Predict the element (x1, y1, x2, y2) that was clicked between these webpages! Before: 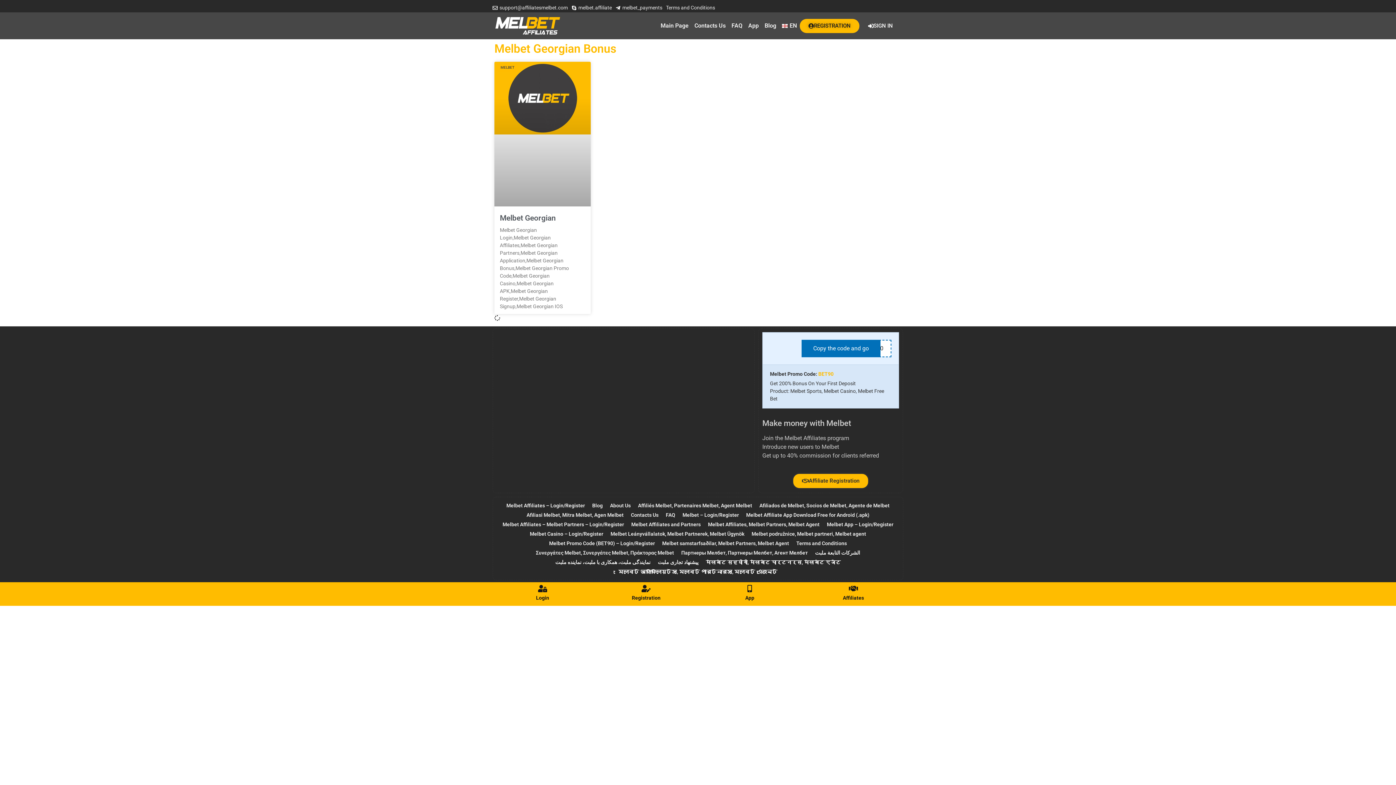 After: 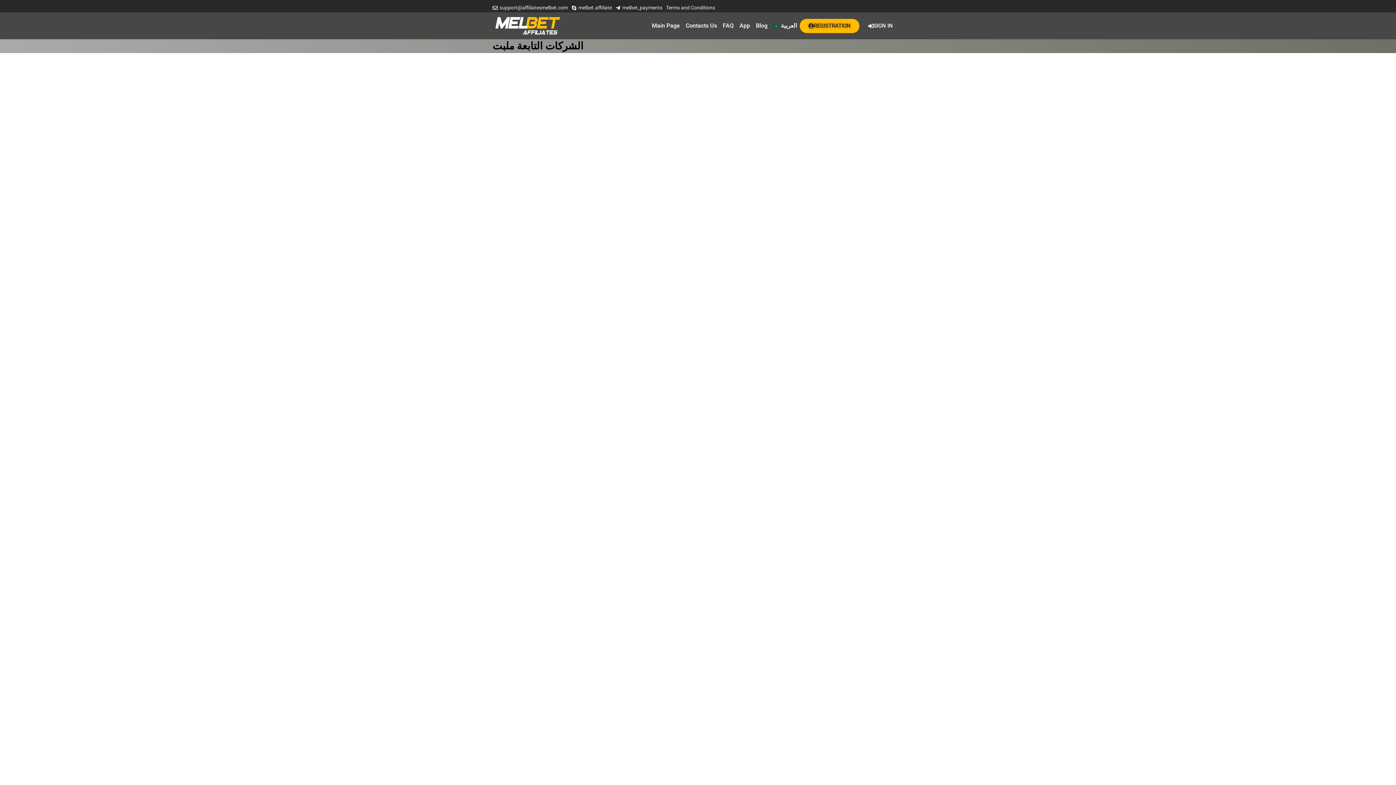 Action: bbox: (811, 548, 864, 557) label: الشركات التابعة ملبت